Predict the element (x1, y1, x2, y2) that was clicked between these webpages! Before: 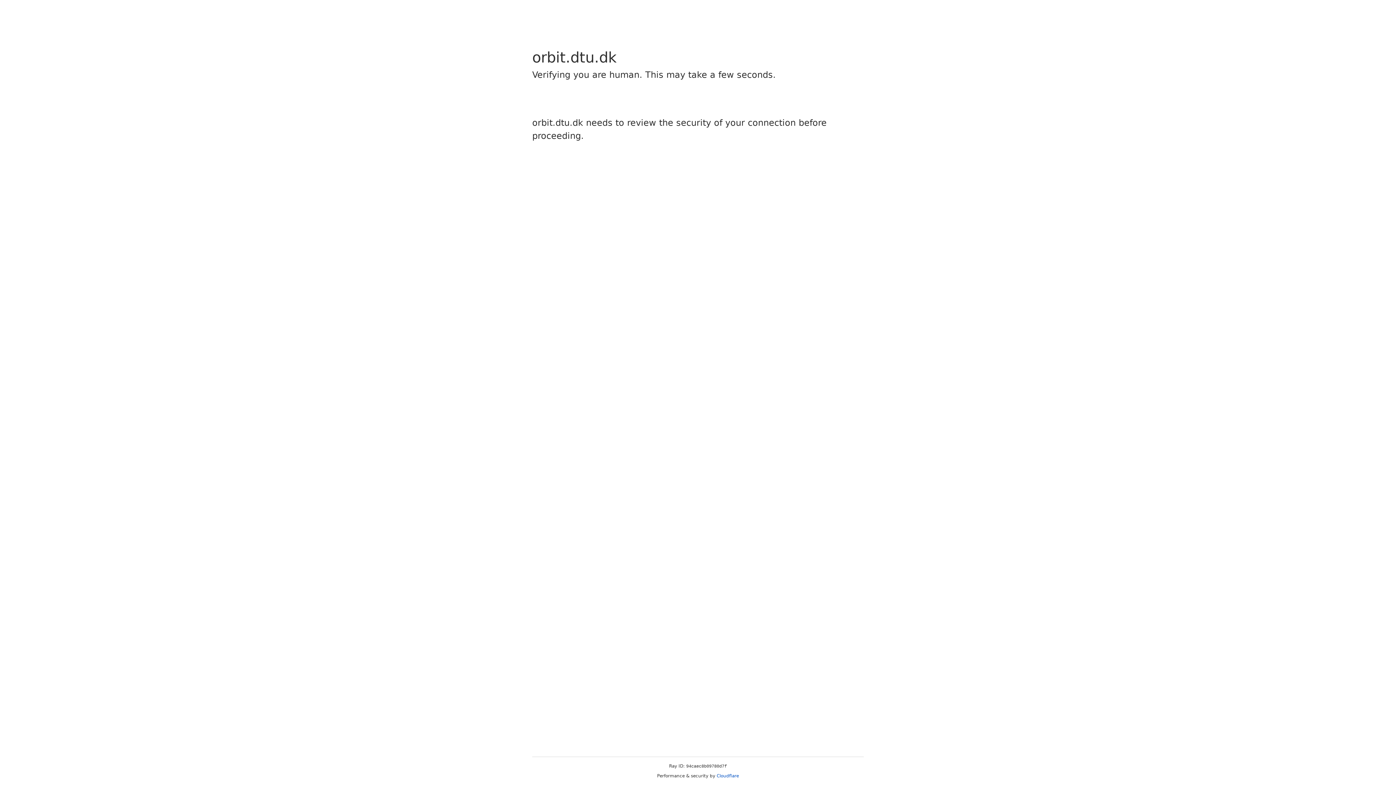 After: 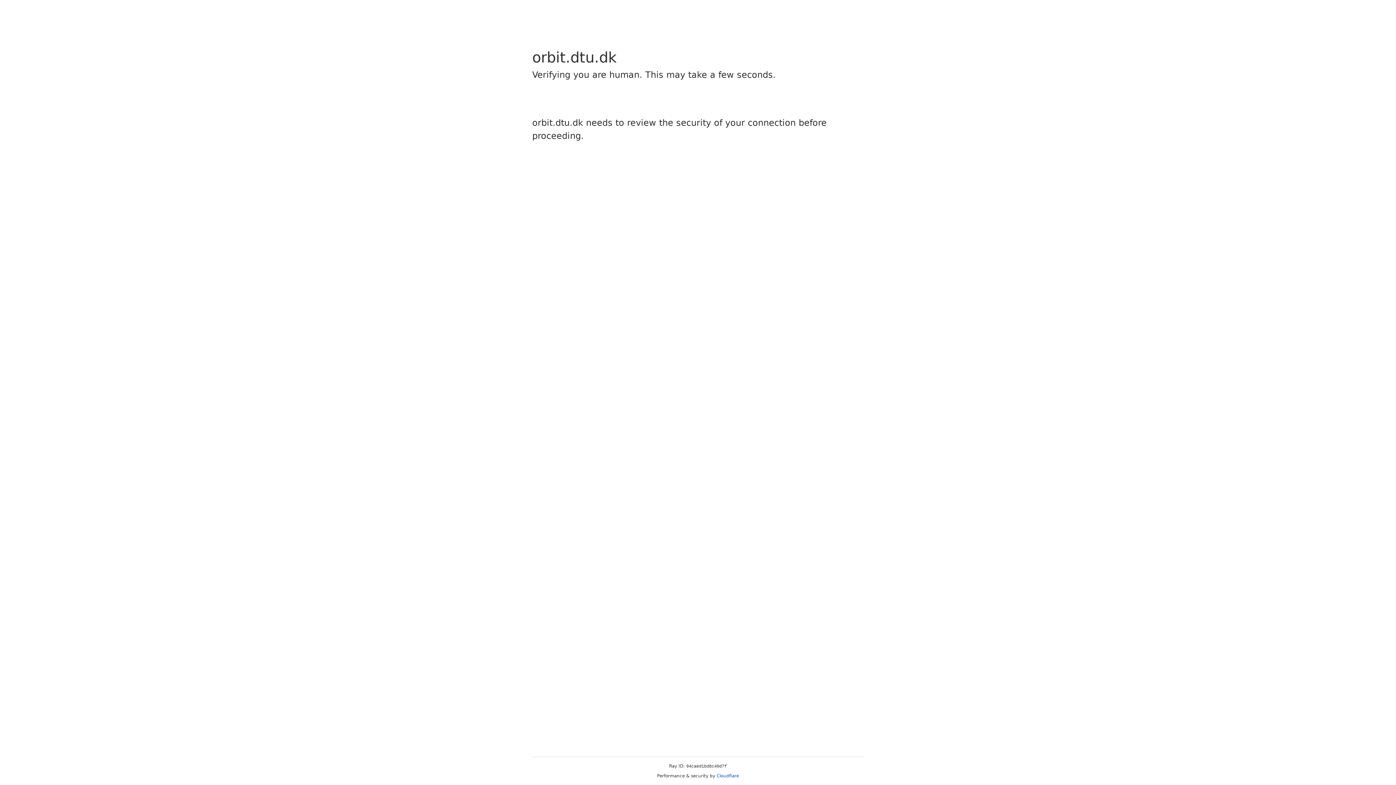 Action: bbox: (716, 773, 739, 778) label: Cloudflare